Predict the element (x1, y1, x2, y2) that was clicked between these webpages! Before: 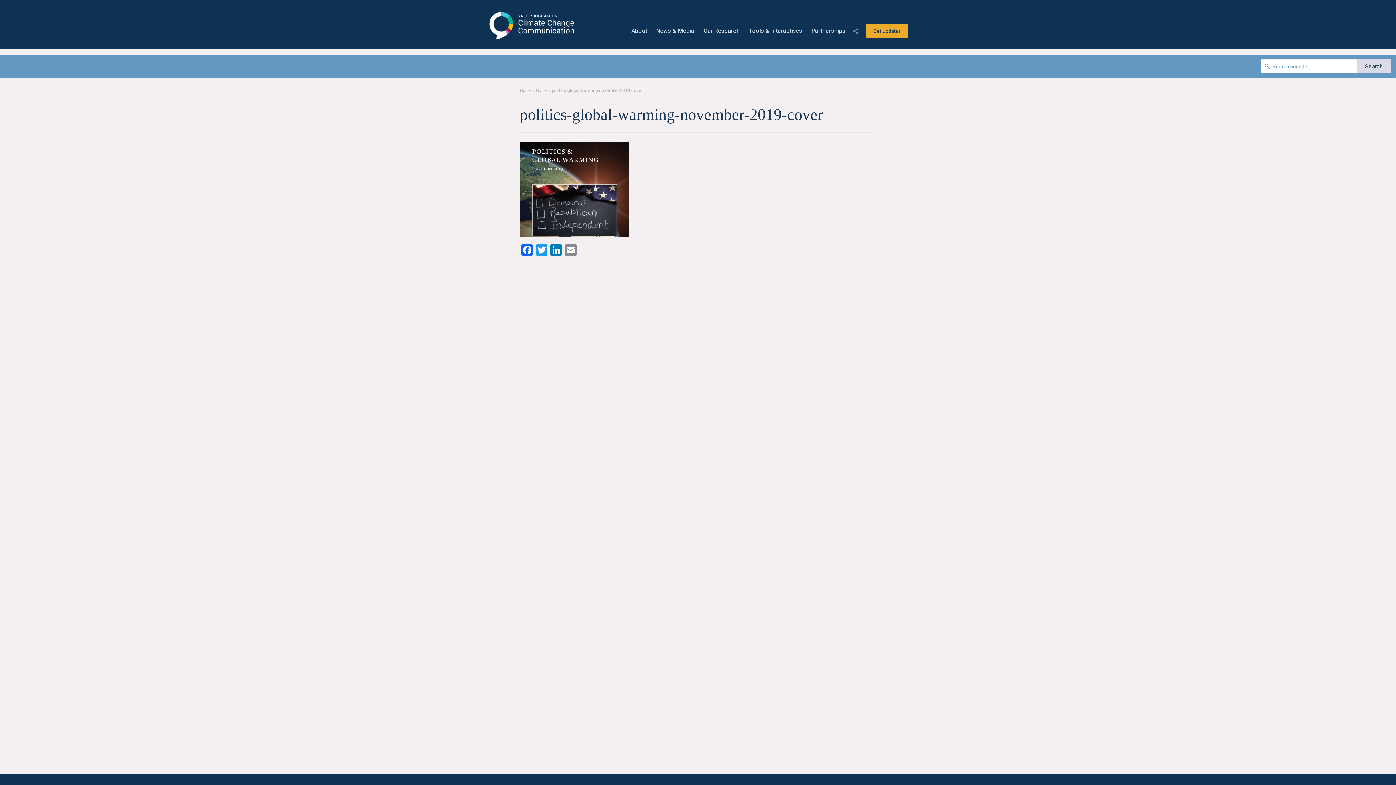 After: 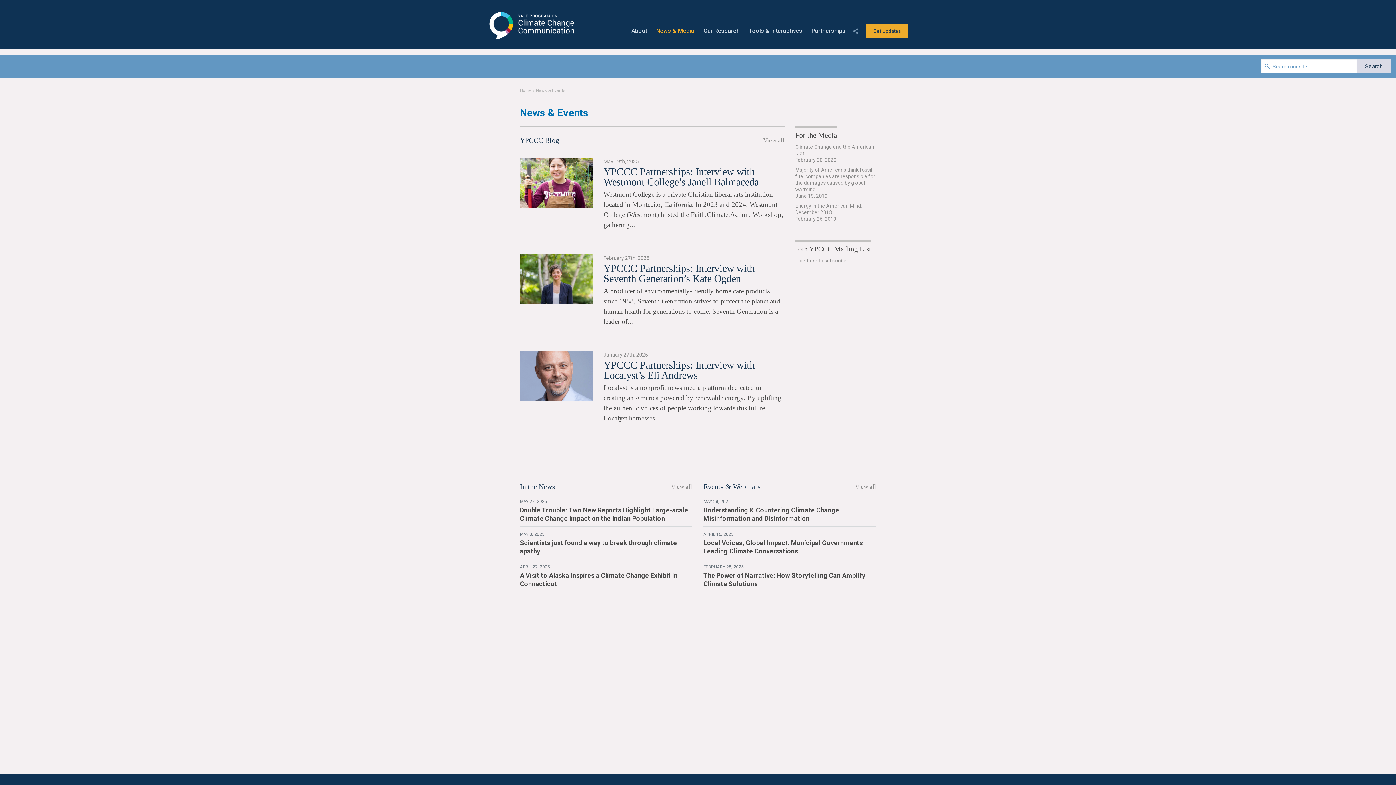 Action: bbox: (651, 28, 699, 33) label: News & Media